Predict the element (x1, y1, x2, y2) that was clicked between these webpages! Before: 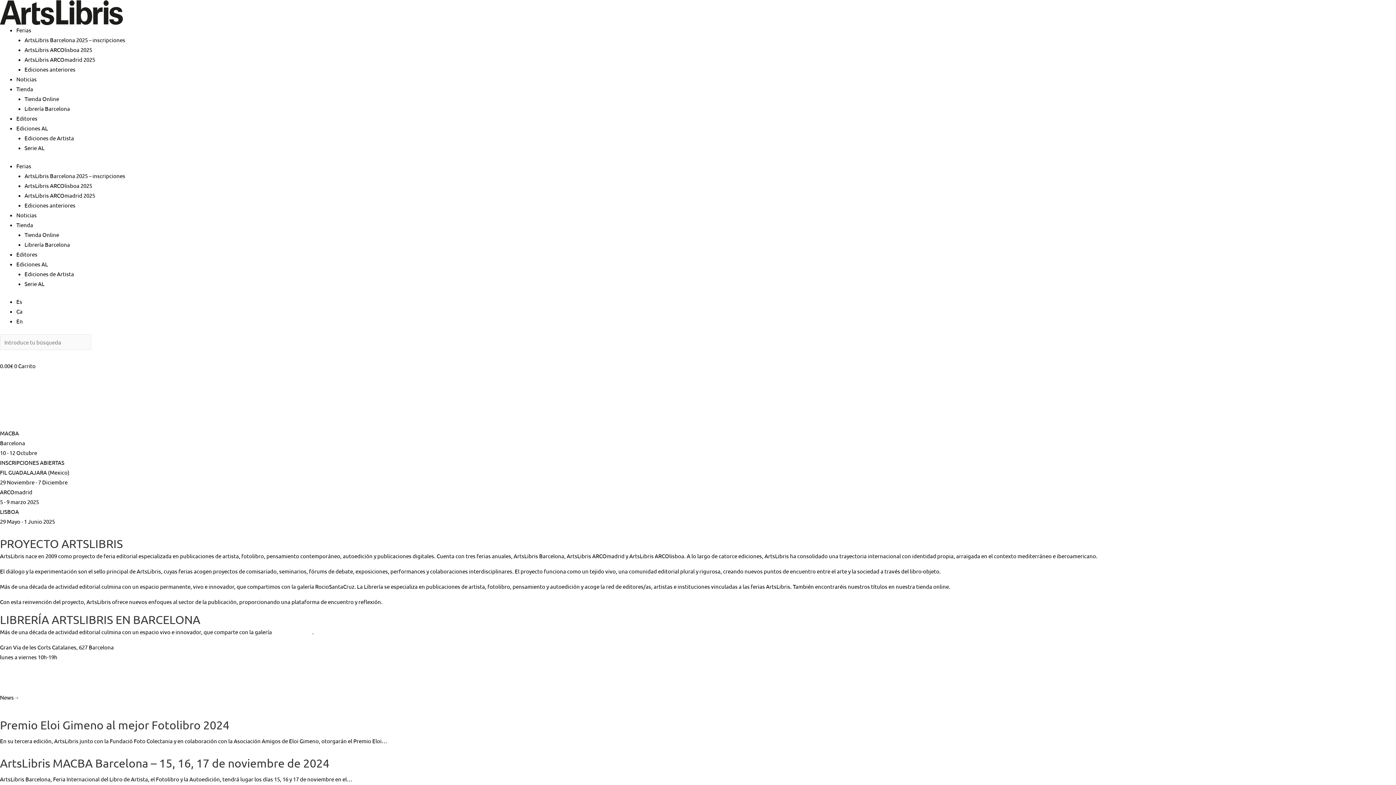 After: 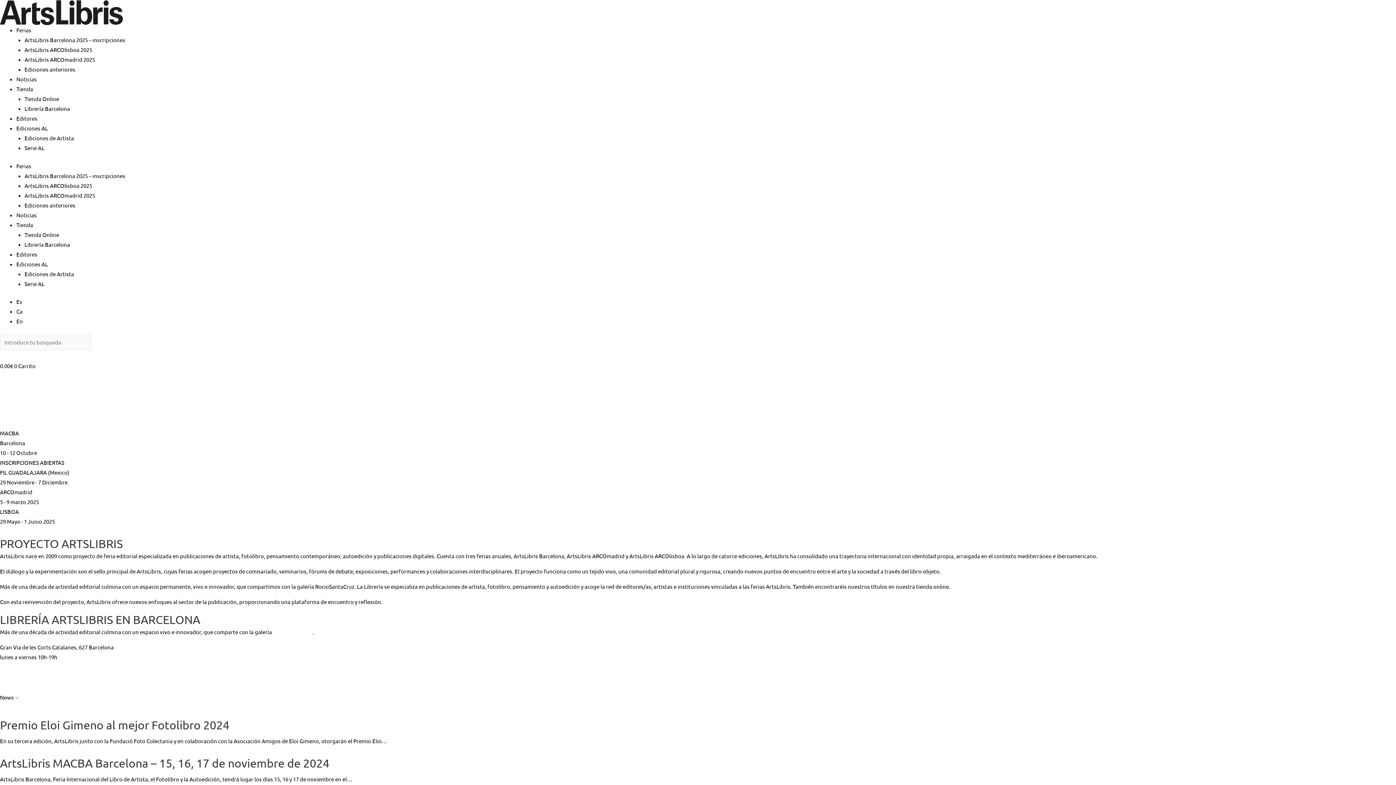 Action: label: Ferias bbox: (16, 26, 31, 33)